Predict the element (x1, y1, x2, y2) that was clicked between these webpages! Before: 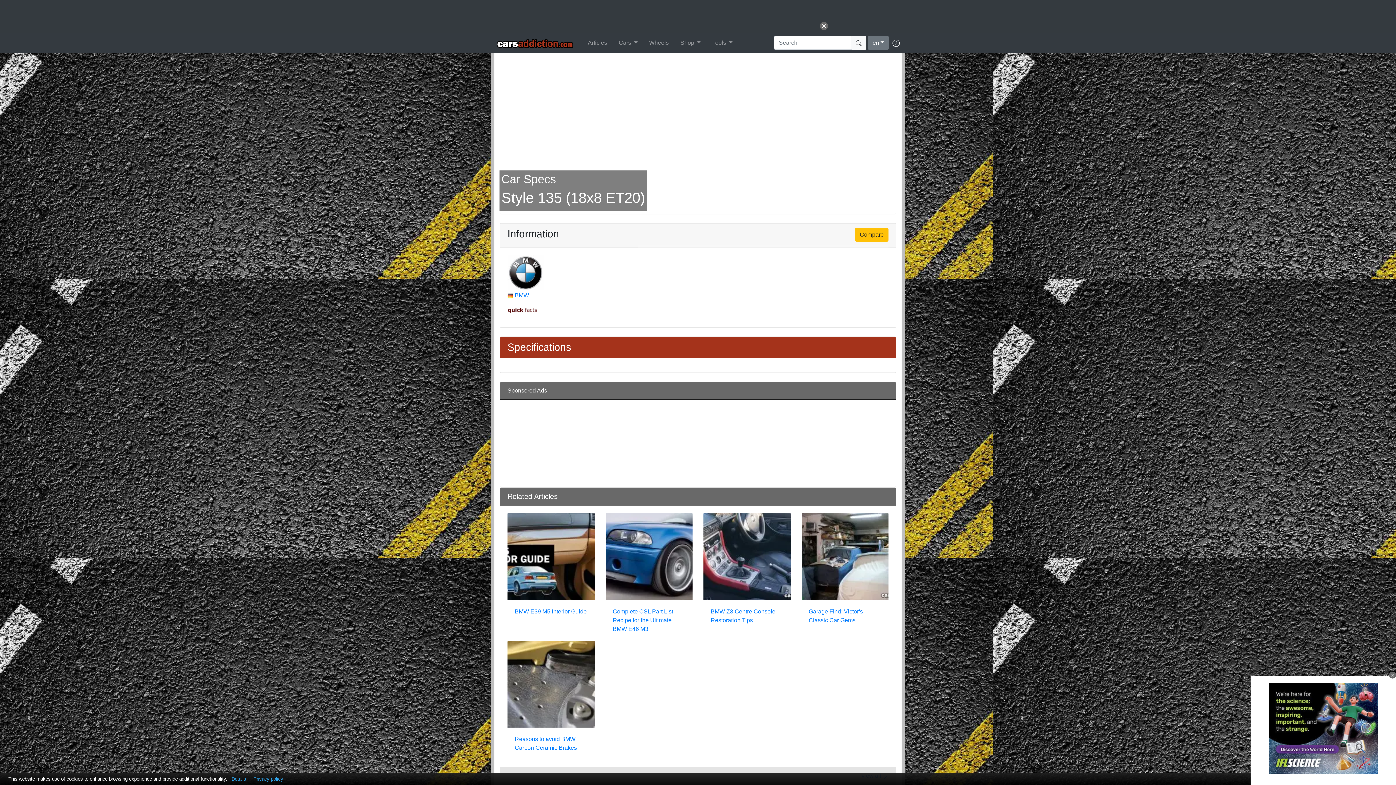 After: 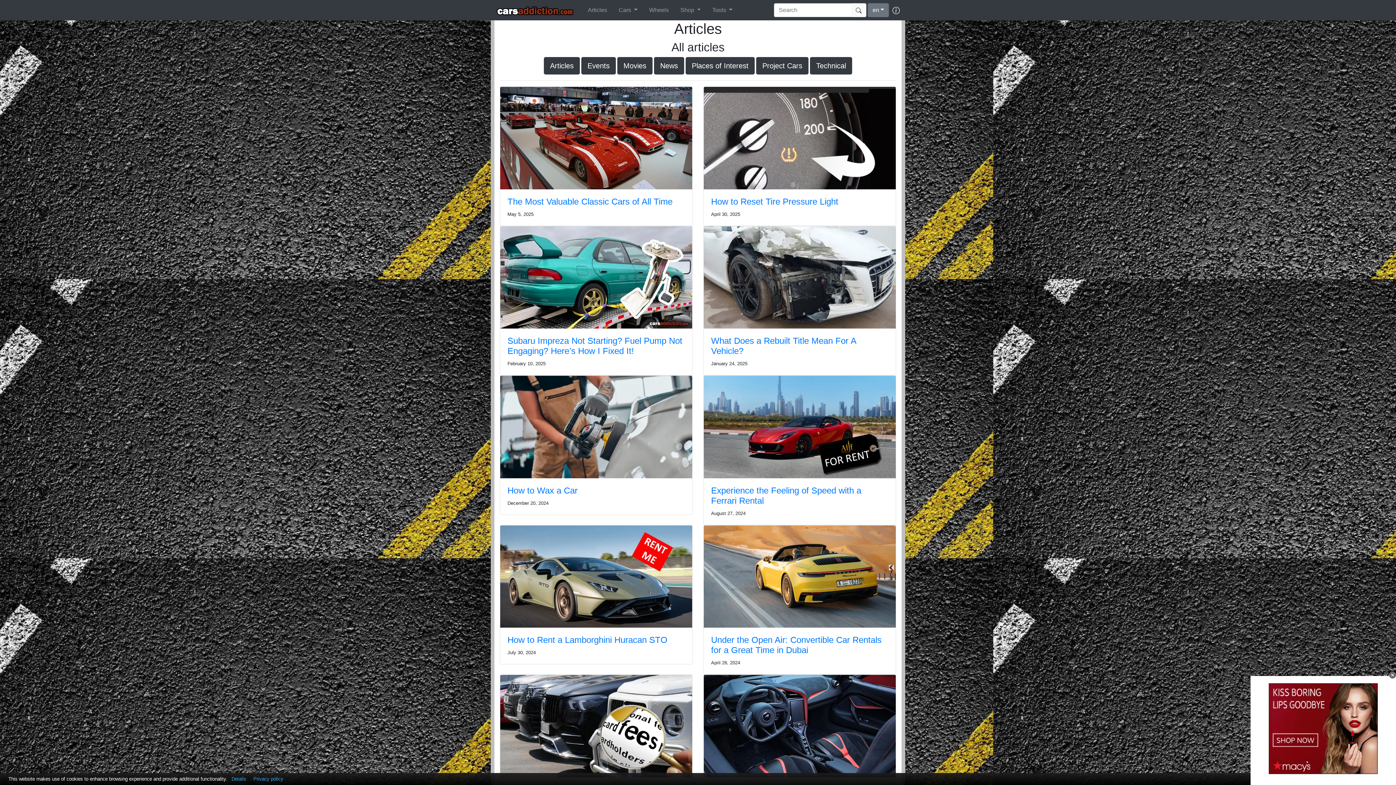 Action: label: view all  bbox: (861, 759, 888, 768)